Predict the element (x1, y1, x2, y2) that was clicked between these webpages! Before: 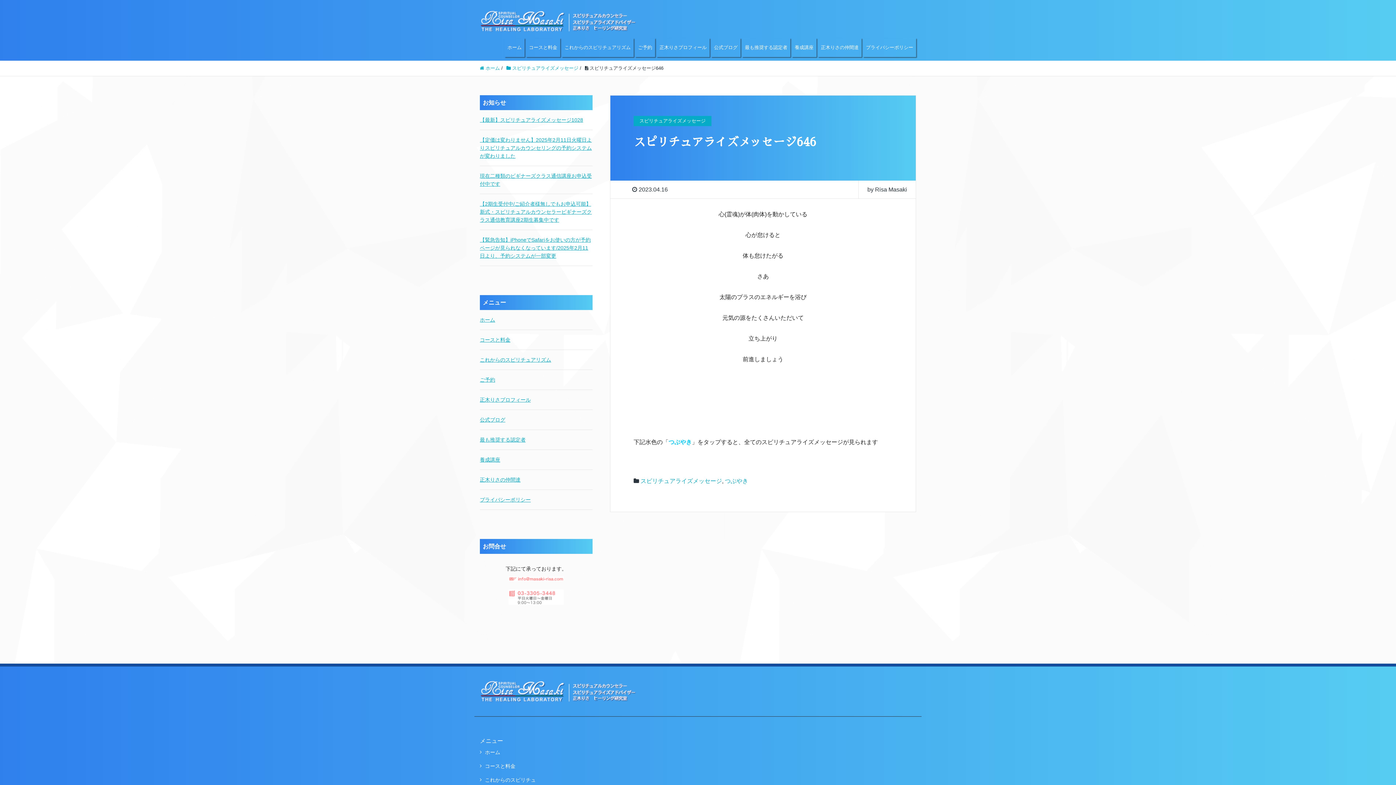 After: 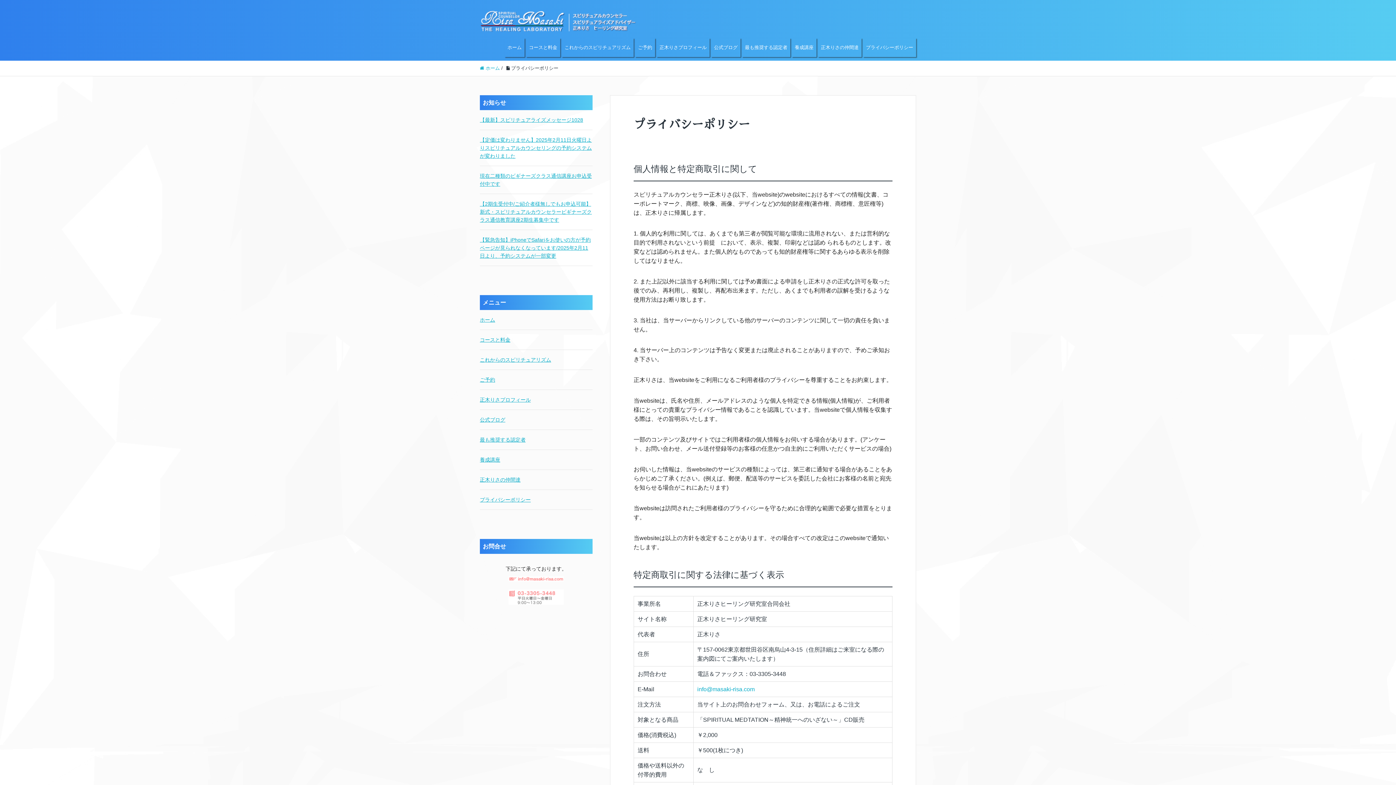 Action: label: プライバシーポリシー bbox: (480, 496, 592, 504)